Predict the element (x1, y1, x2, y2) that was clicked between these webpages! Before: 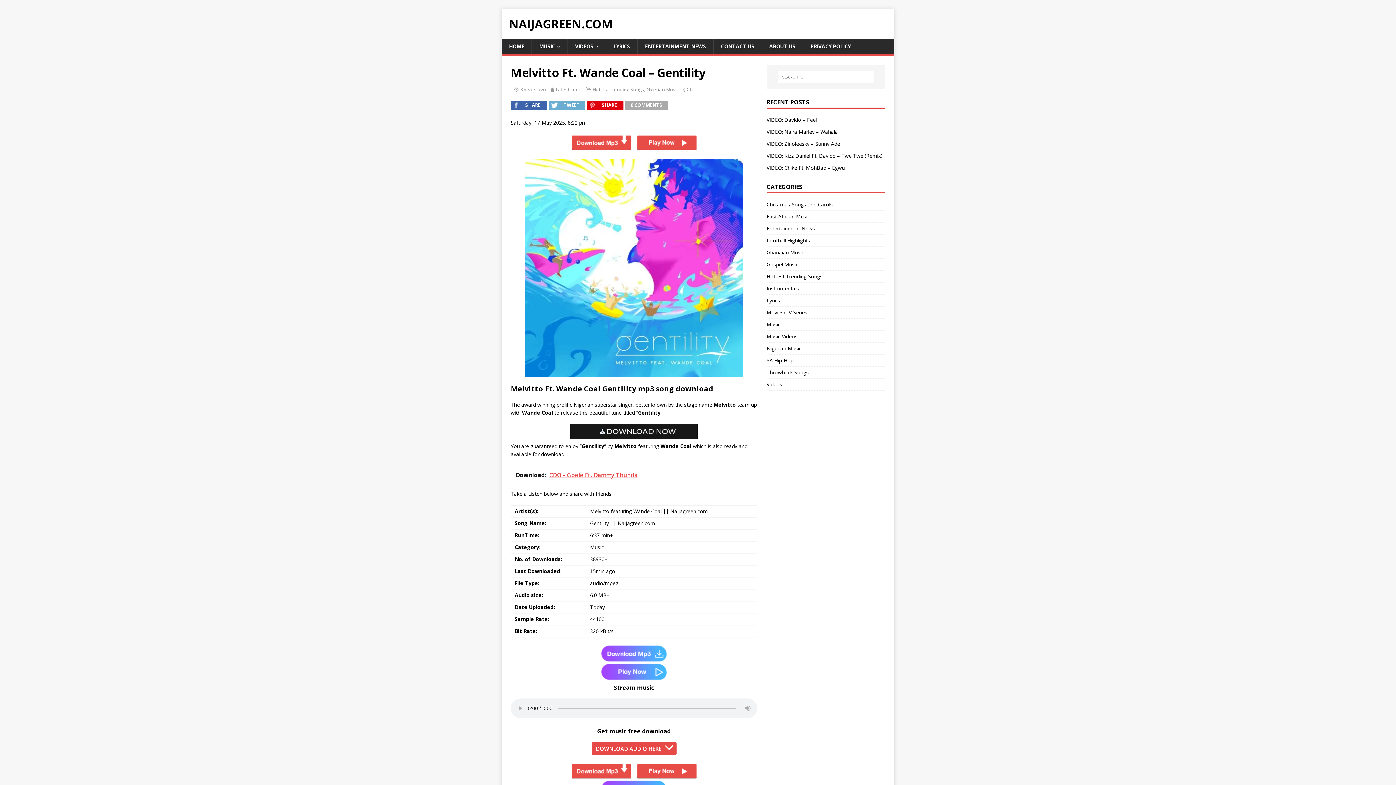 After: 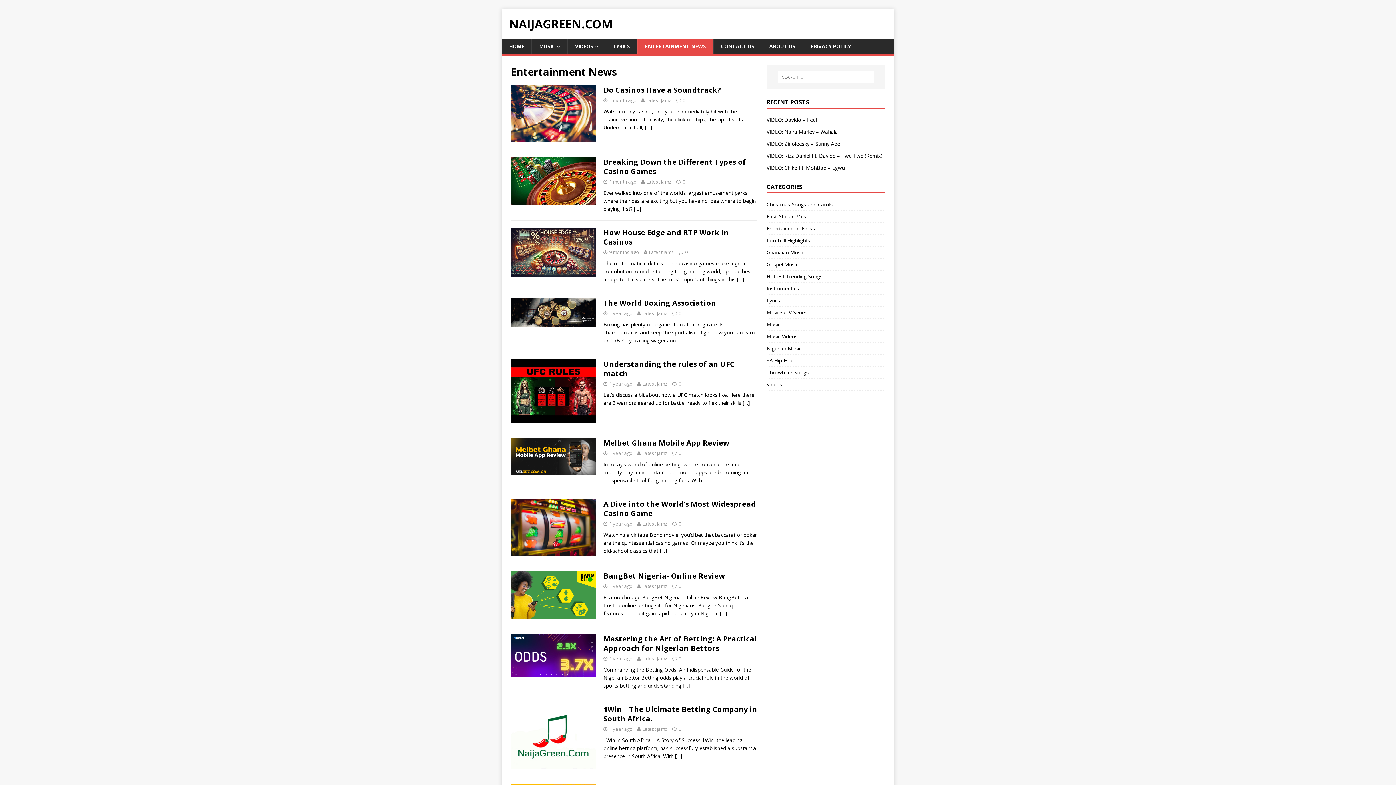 Action: label: Entertainment News bbox: (766, 222, 885, 234)